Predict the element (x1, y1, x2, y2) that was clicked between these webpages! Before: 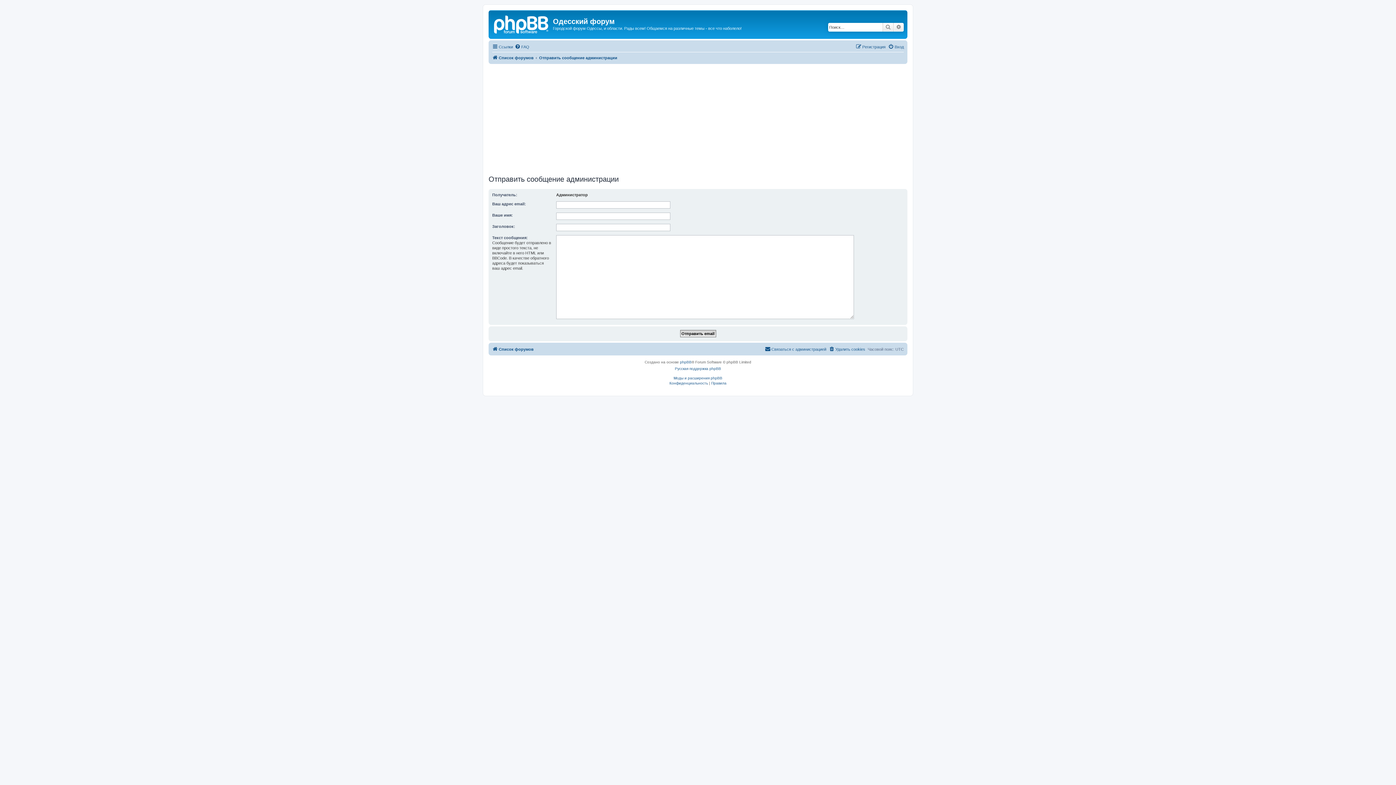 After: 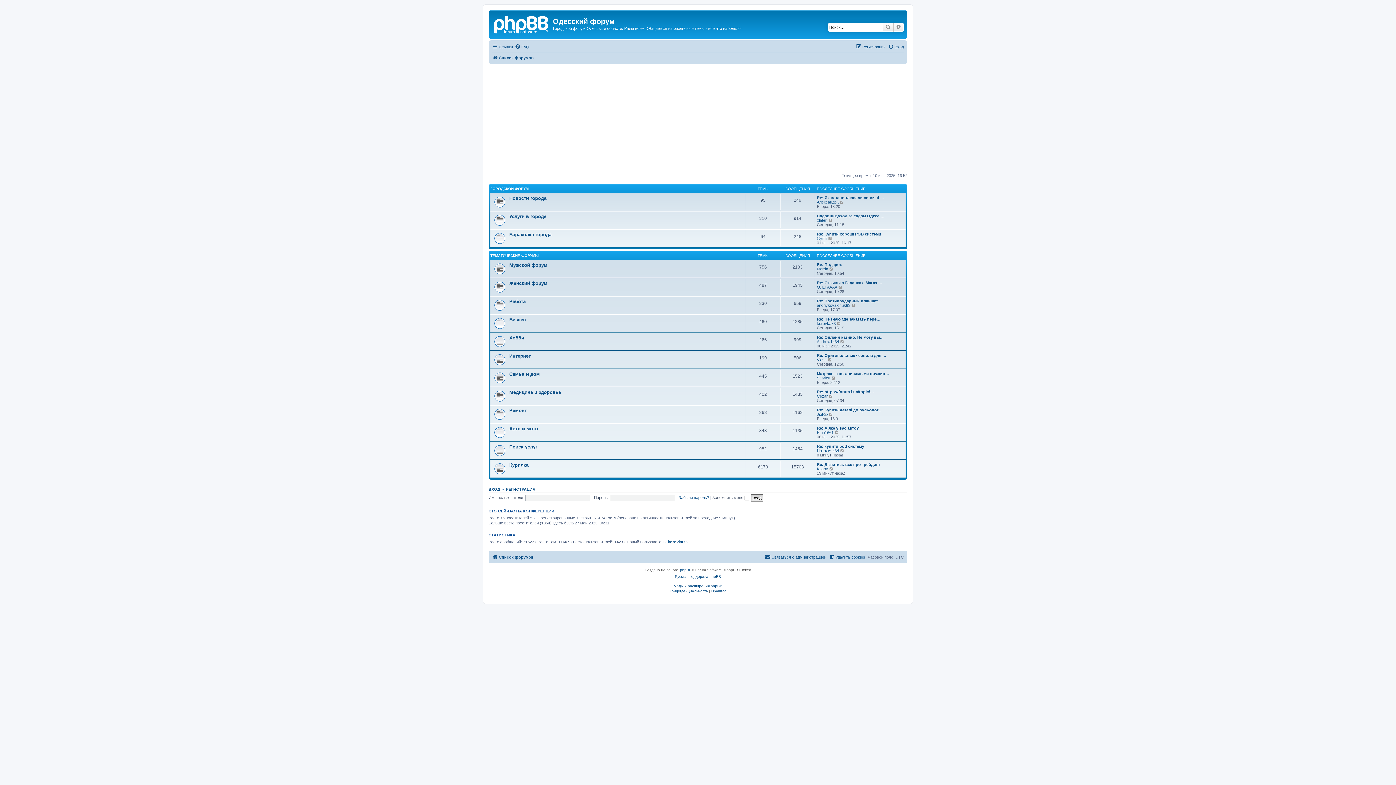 Action: bbox: (492, 344, 533, 353) label: Список форумов